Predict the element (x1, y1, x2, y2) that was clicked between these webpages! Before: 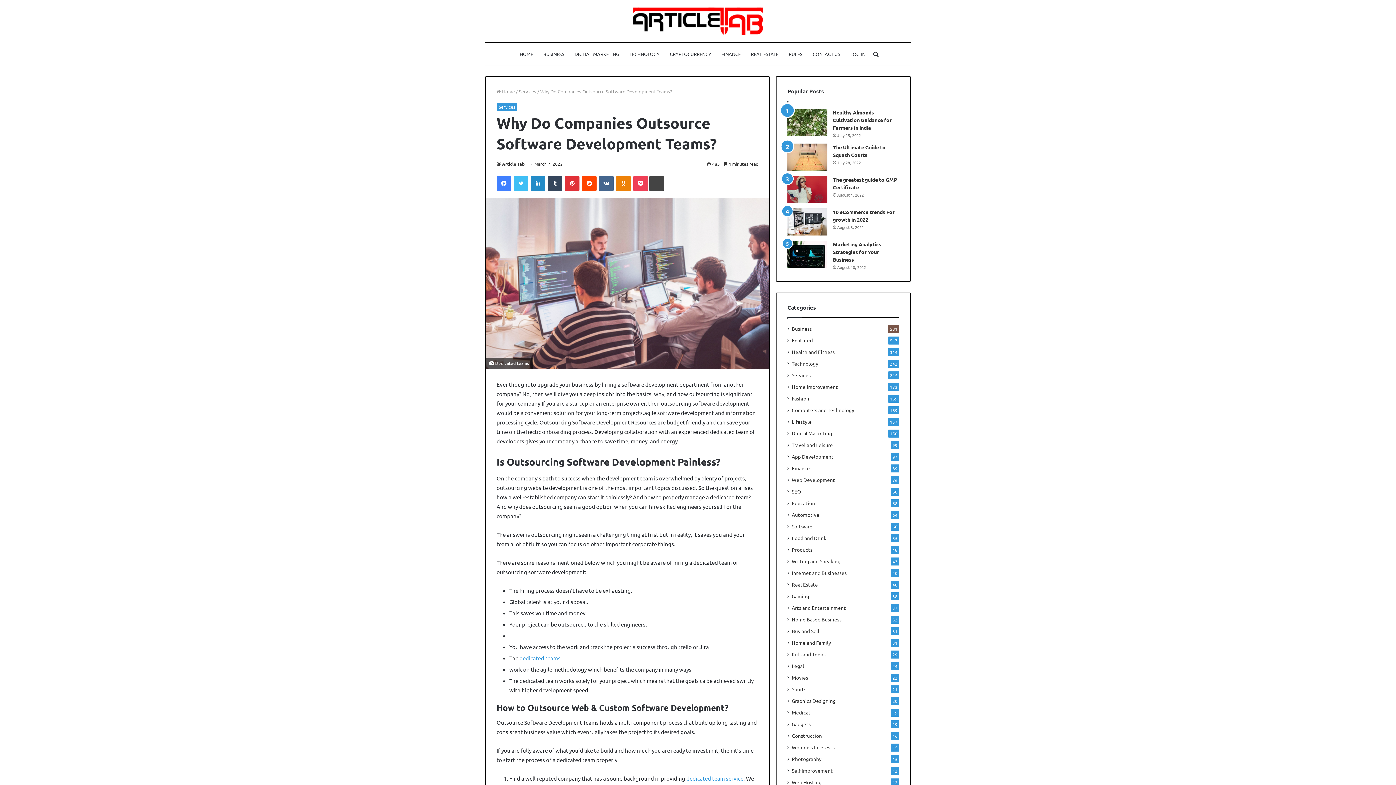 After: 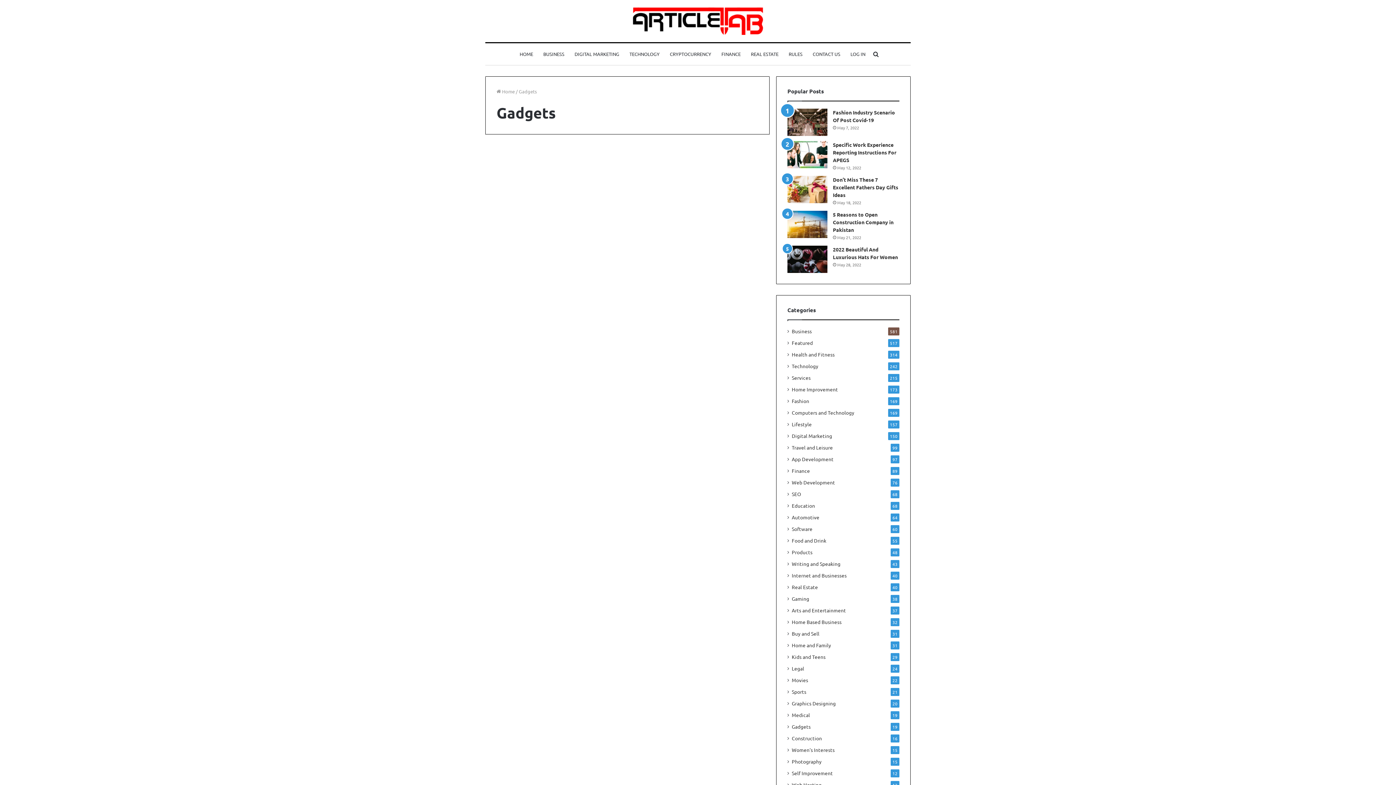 Action: bbox: (792, 720, 810, 728) label: Gadgets